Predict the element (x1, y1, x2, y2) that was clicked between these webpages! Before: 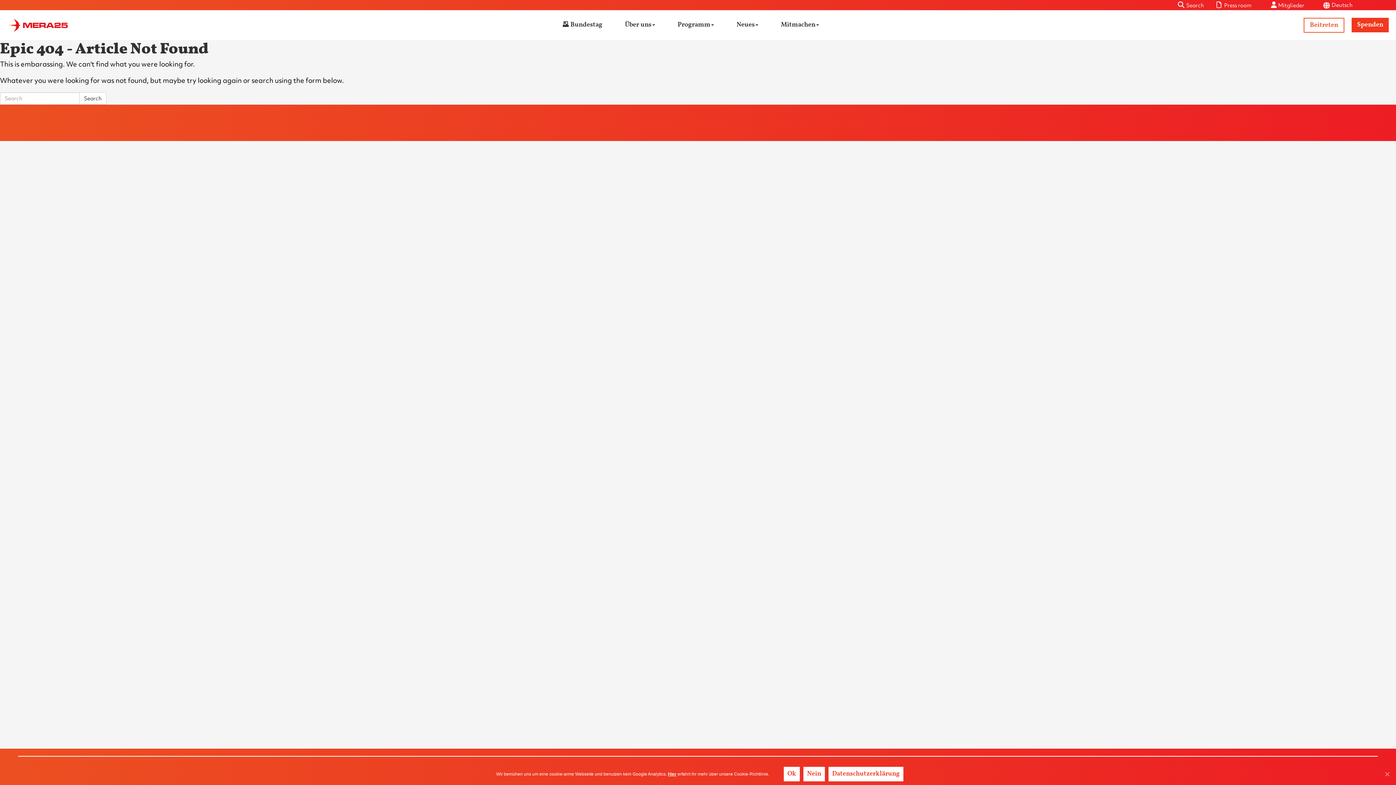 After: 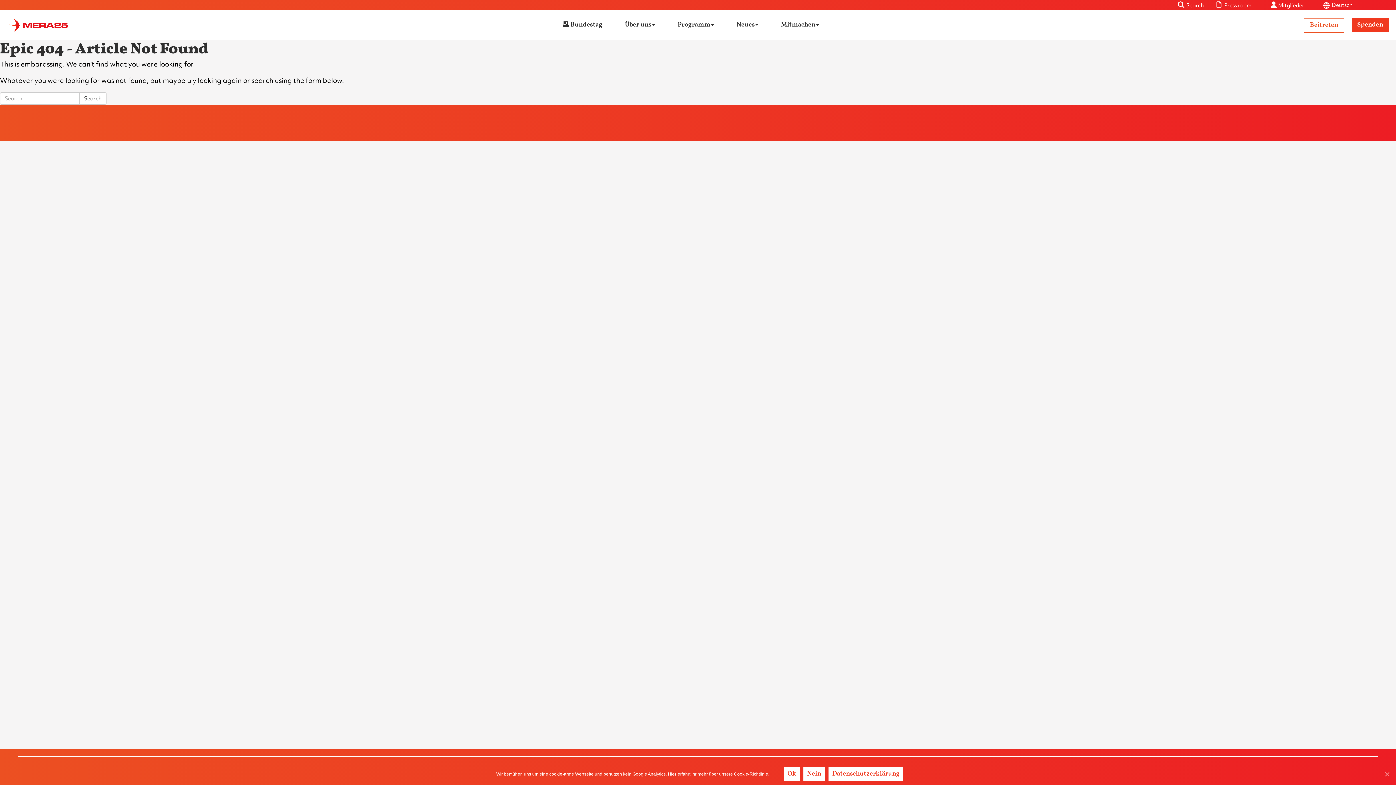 Action: label: Beitreten bbox: (1304, 17, 1344, 32)